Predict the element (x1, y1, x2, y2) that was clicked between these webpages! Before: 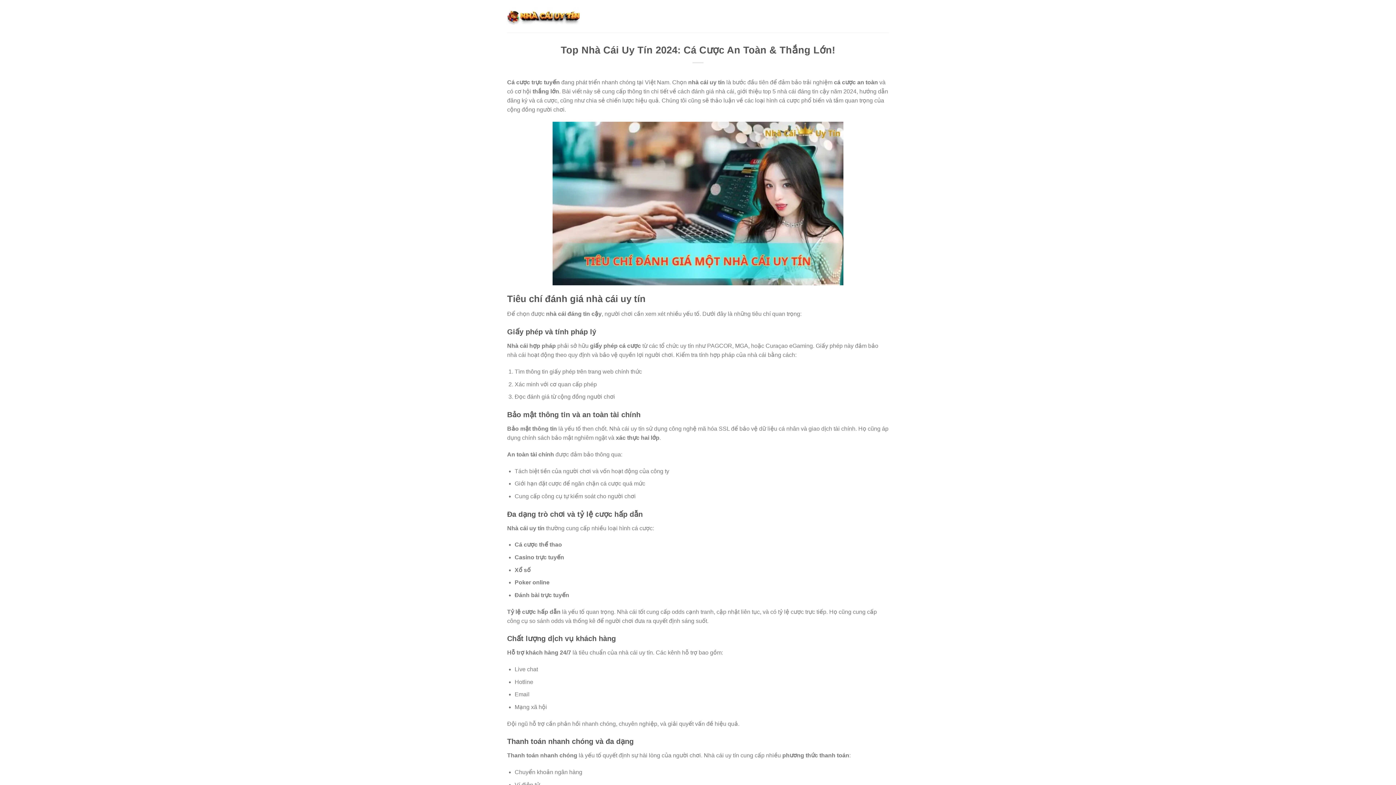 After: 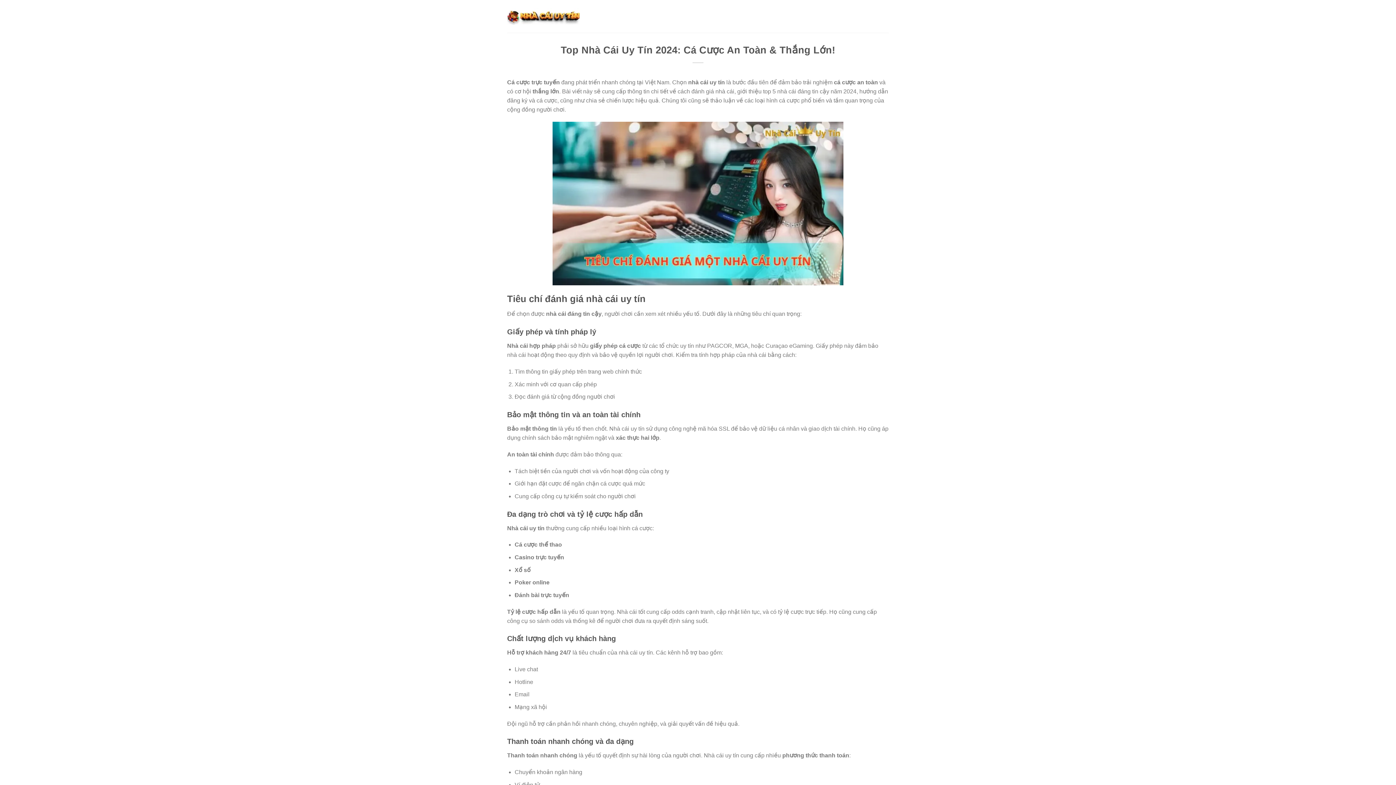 Action: bbox: (507, 7, 580, 24)